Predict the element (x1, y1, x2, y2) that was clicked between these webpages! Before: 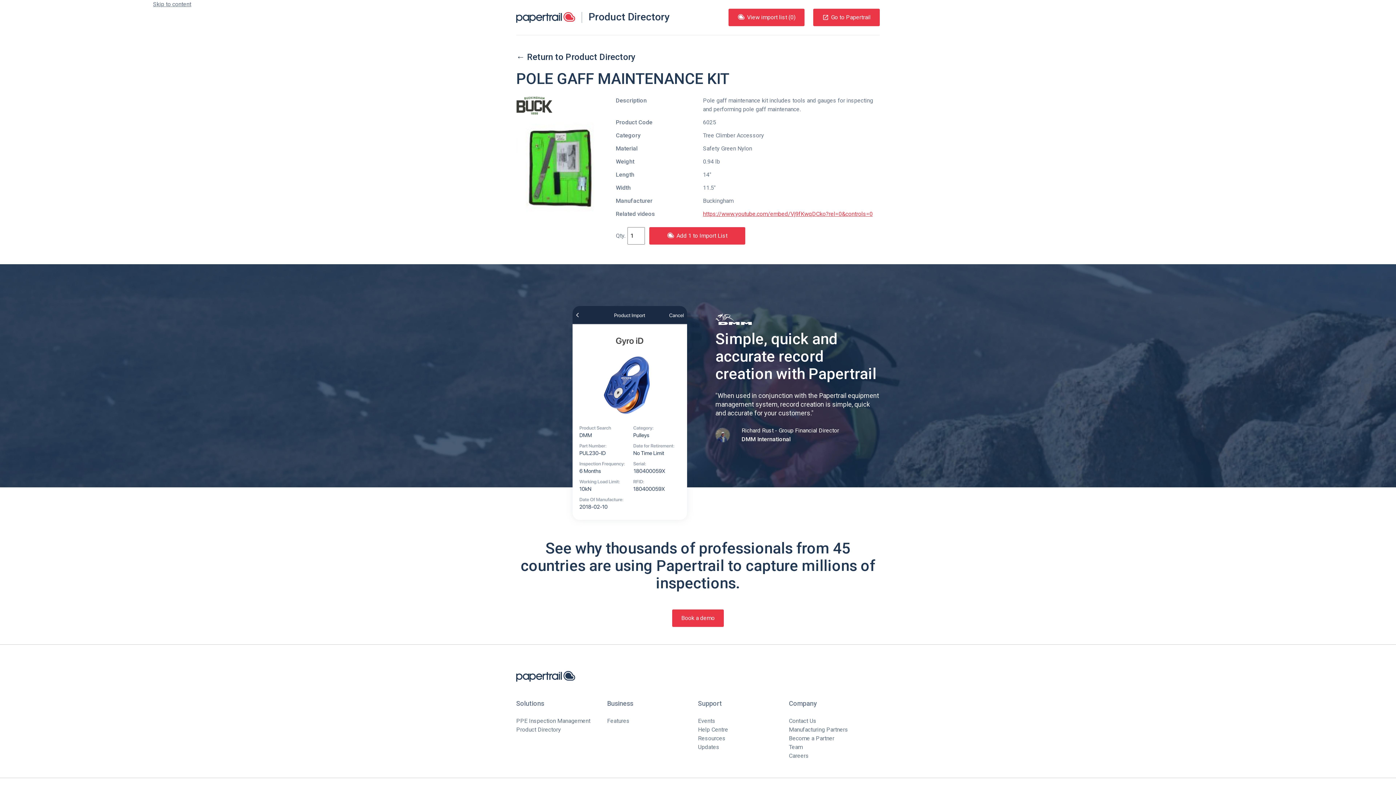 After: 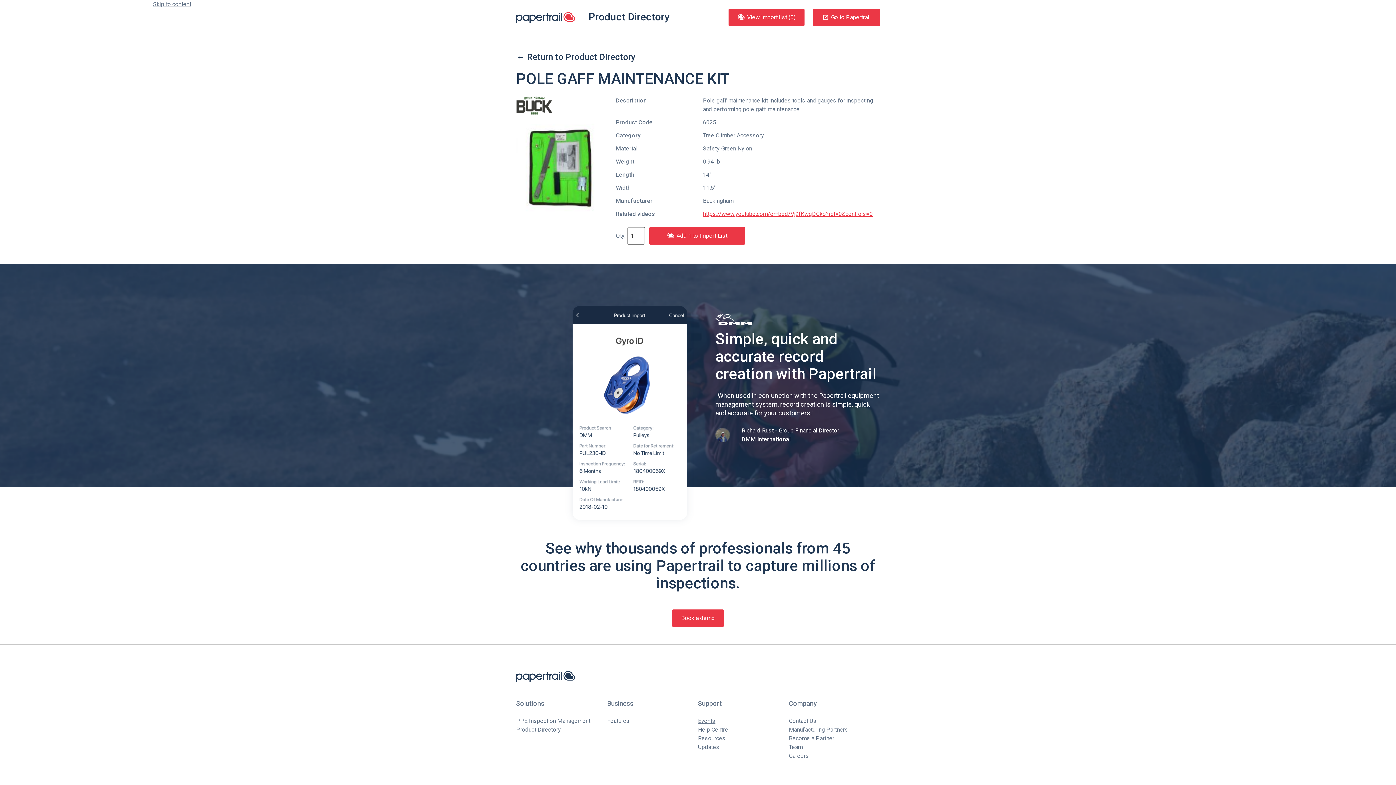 Action: label: Events bbox: (698, 717, 780, 725)